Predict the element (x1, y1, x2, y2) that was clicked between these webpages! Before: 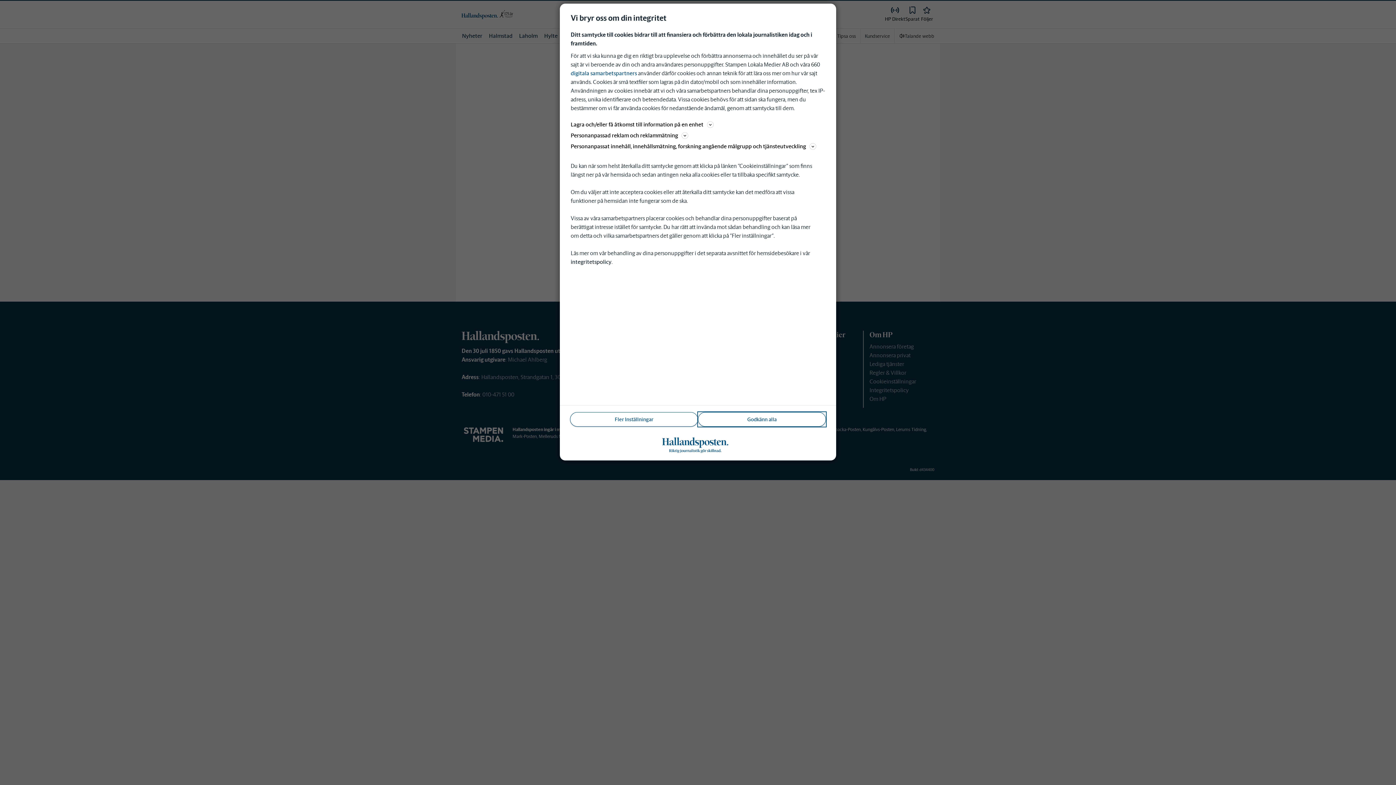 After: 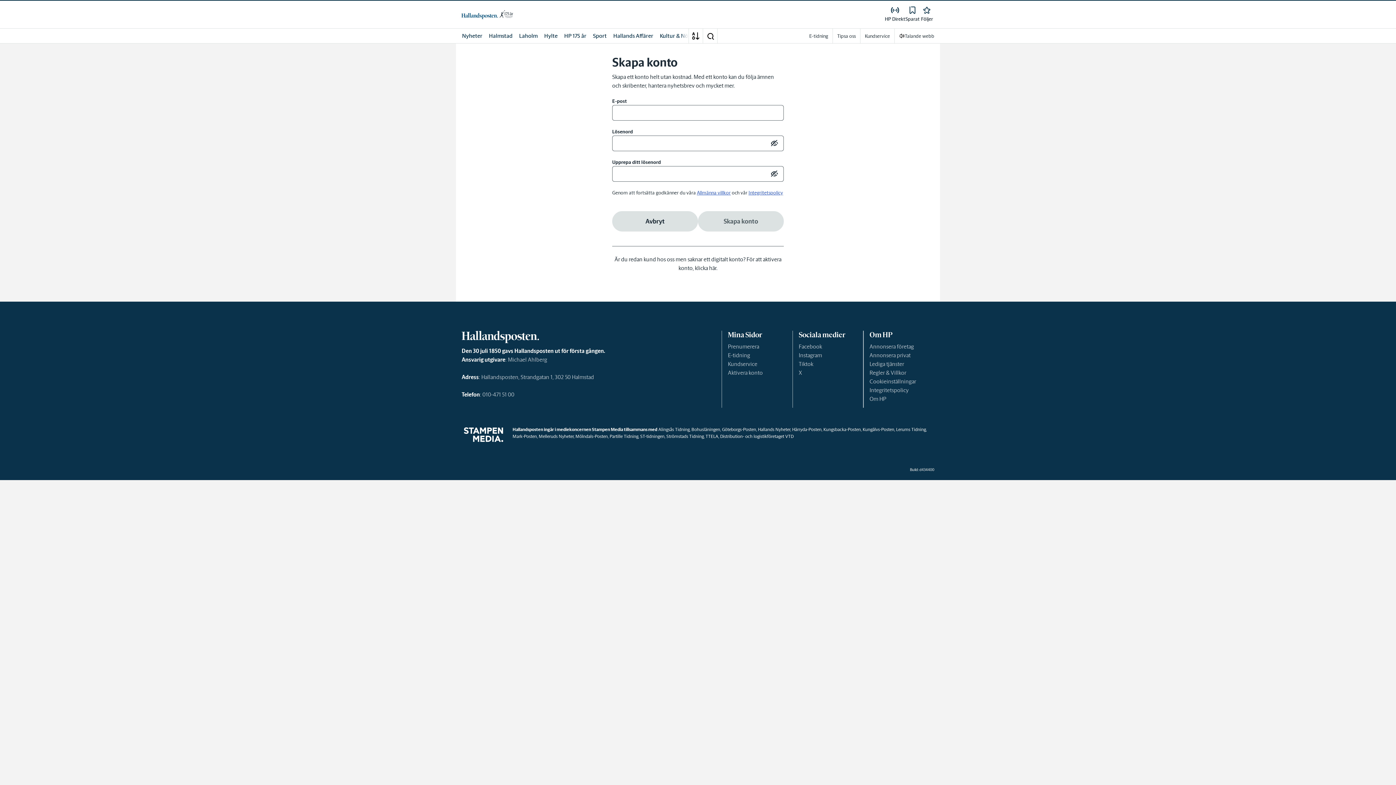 Action: label: Godkänn alla bbox: (698, 412, 826, 426)